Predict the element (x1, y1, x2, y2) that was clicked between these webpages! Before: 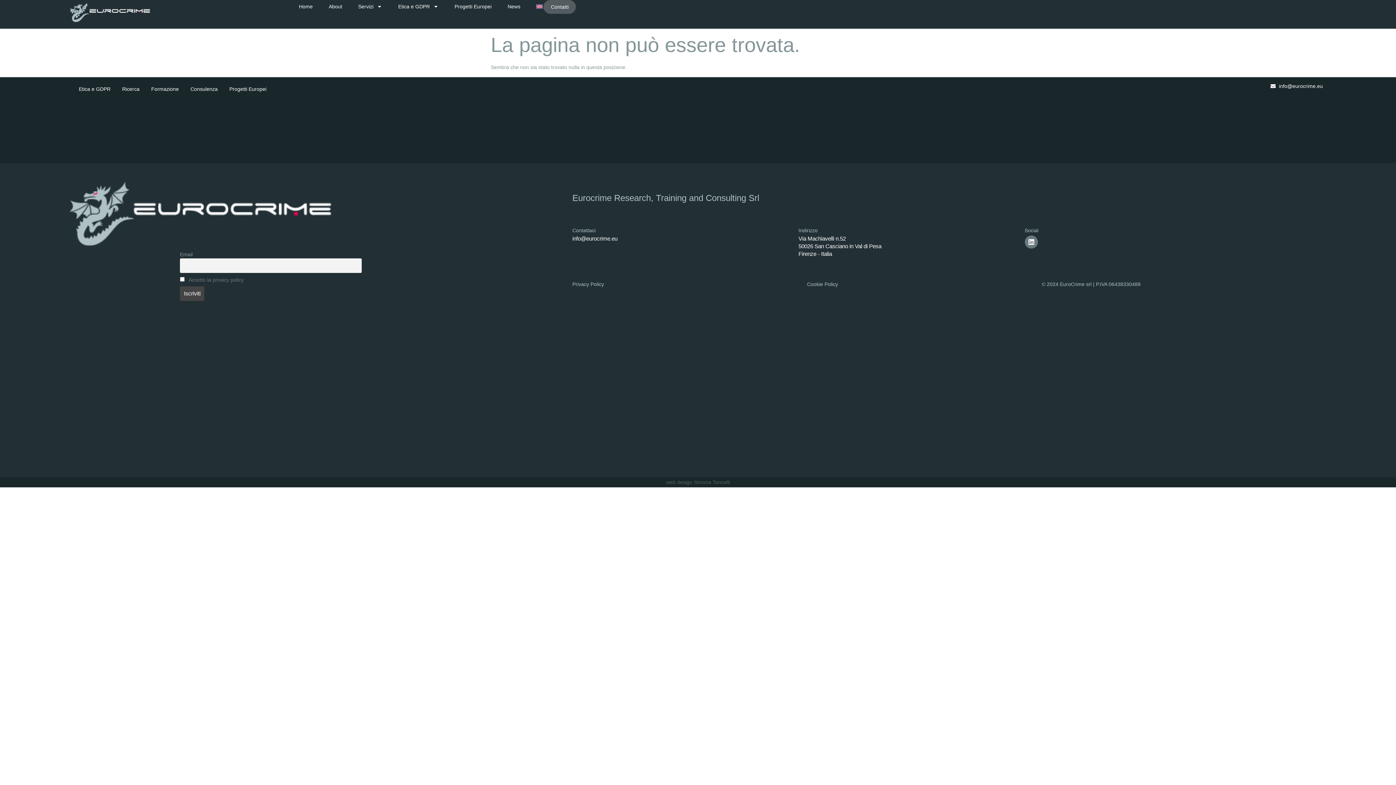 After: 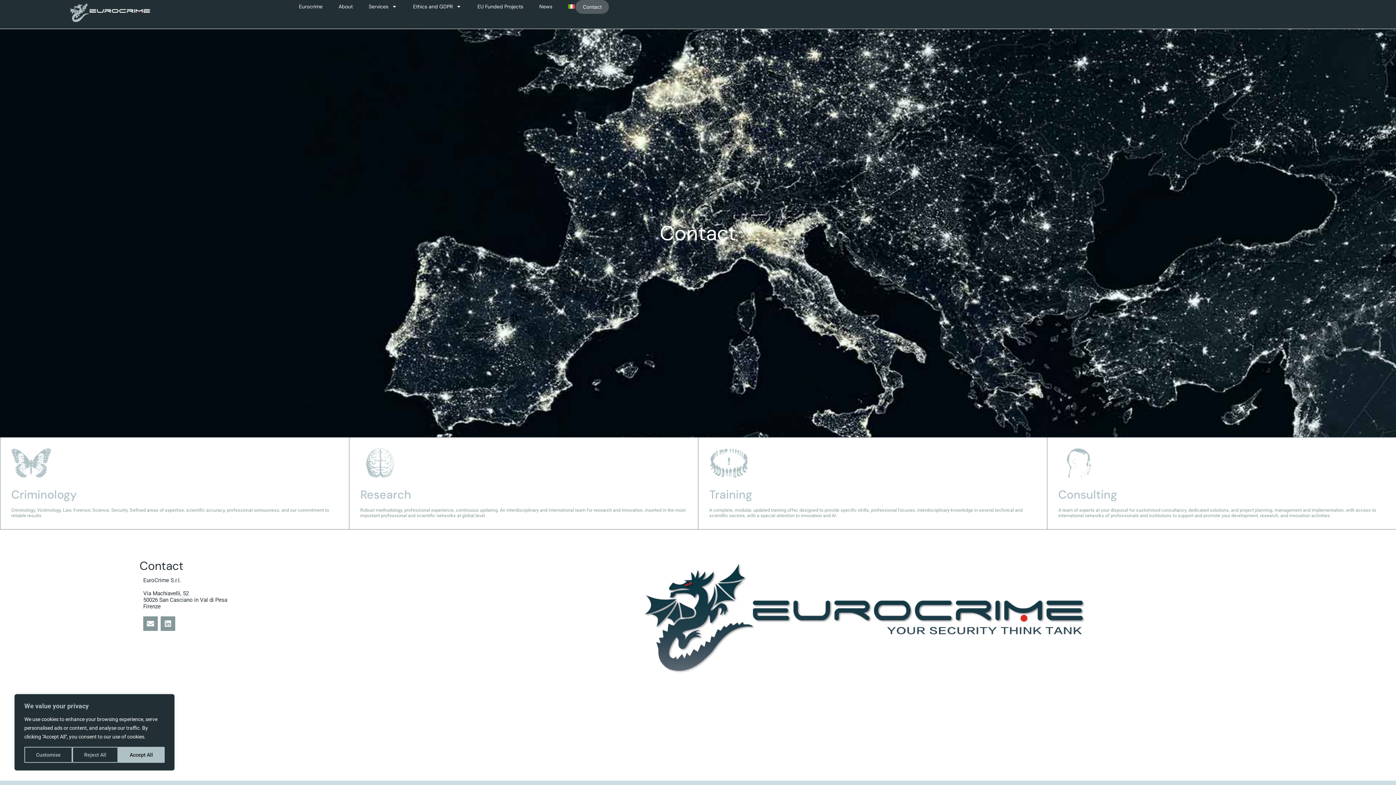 Action: bbox: (543, 0, 576, 13) label: Contatti